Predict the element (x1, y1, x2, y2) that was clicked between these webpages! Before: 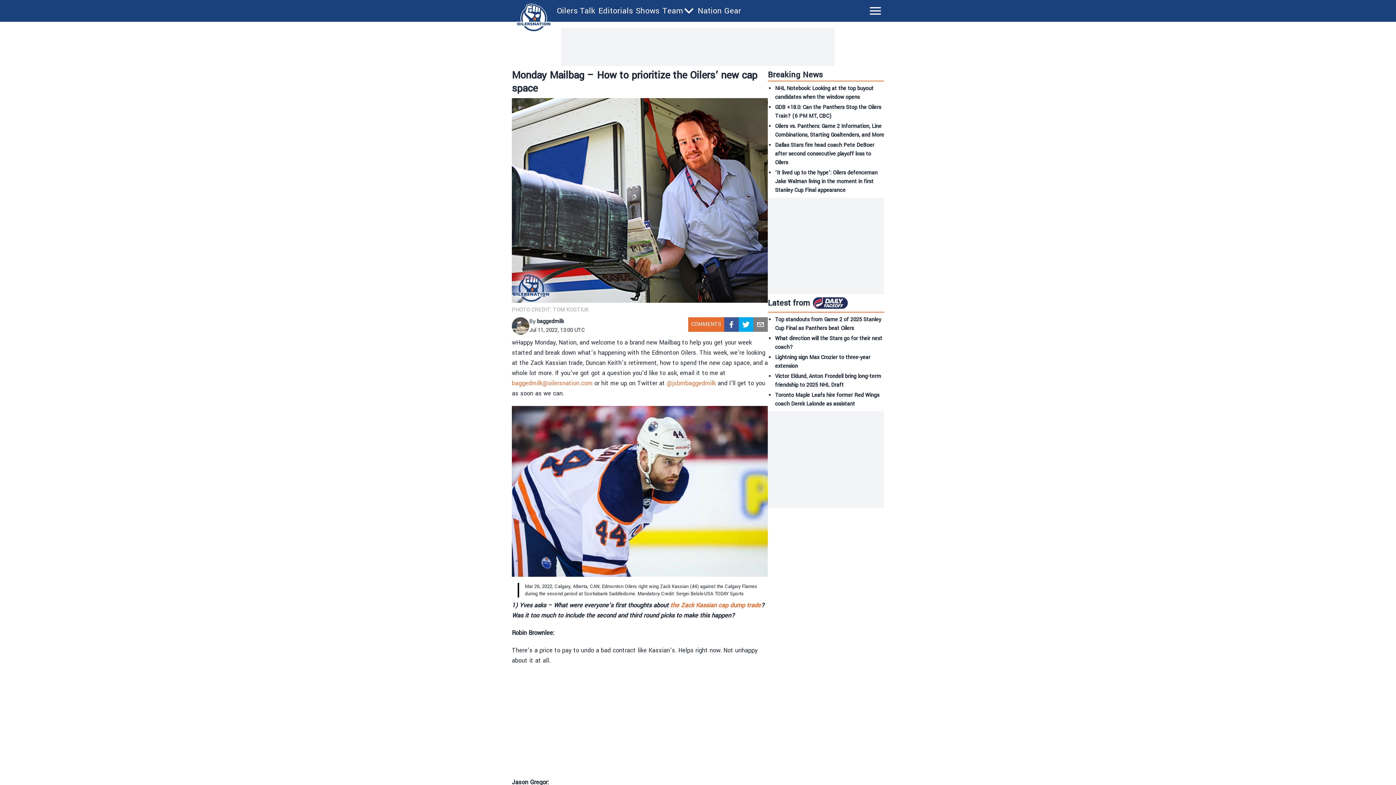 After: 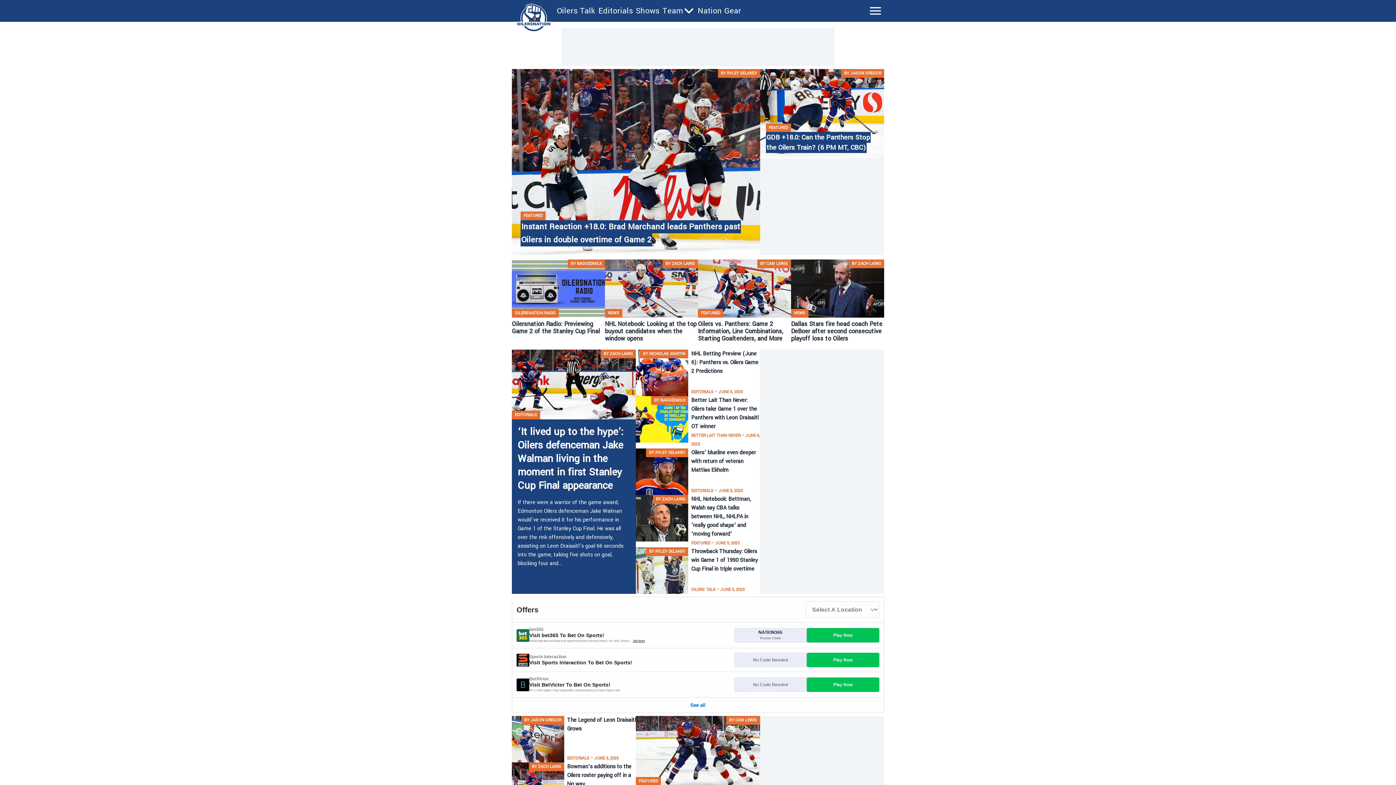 Action: bbox: (513, 3, 554, 31)